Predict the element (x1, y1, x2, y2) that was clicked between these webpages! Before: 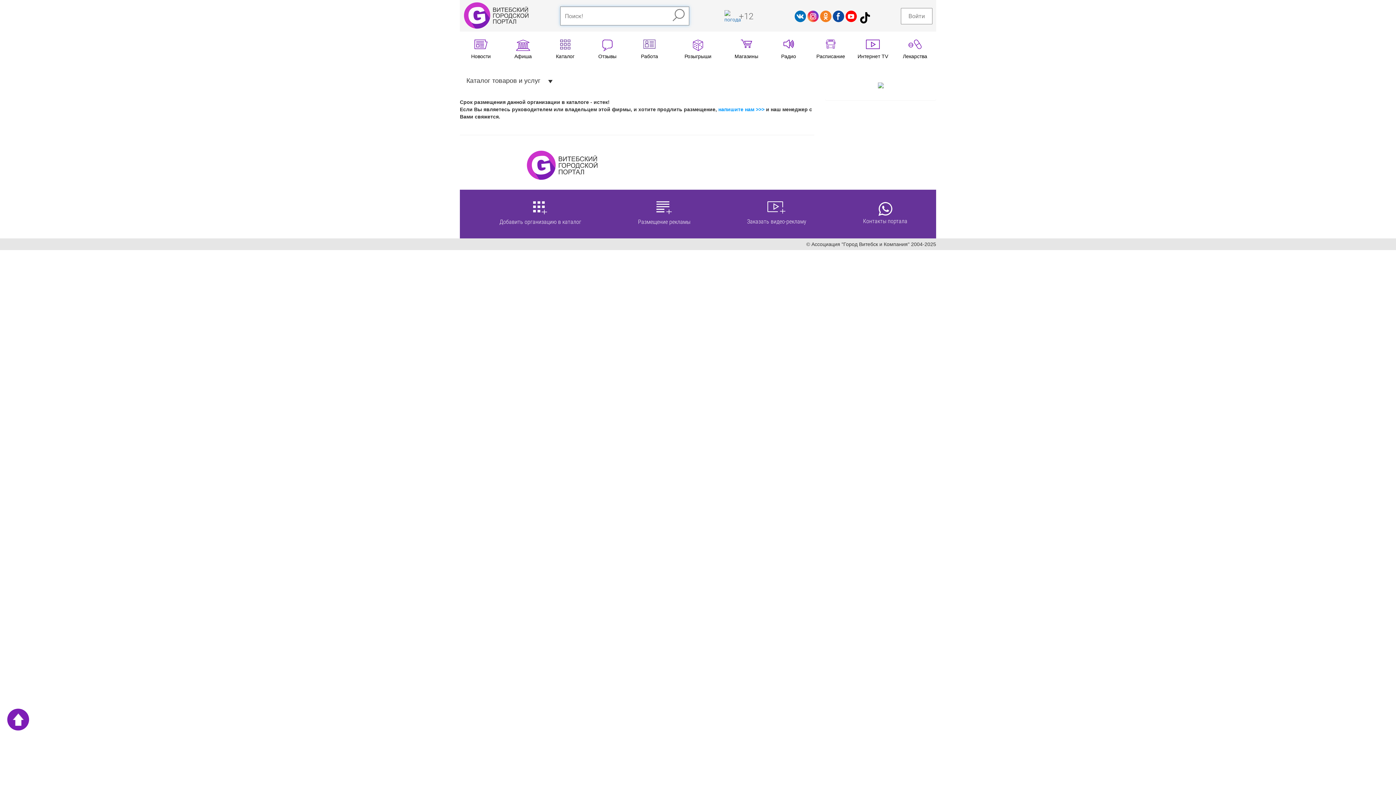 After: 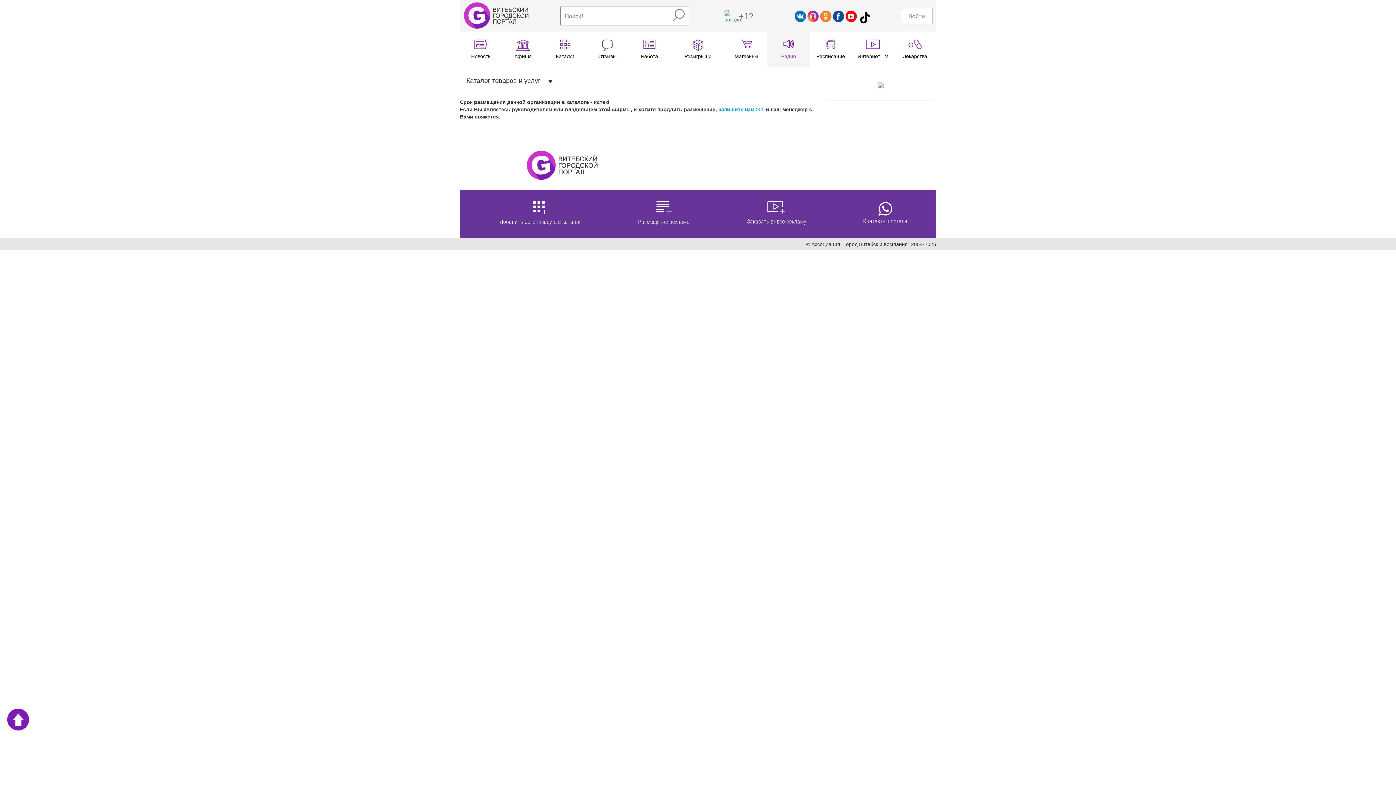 Action: label: Радио bbox: (767, 31, 809, 66)